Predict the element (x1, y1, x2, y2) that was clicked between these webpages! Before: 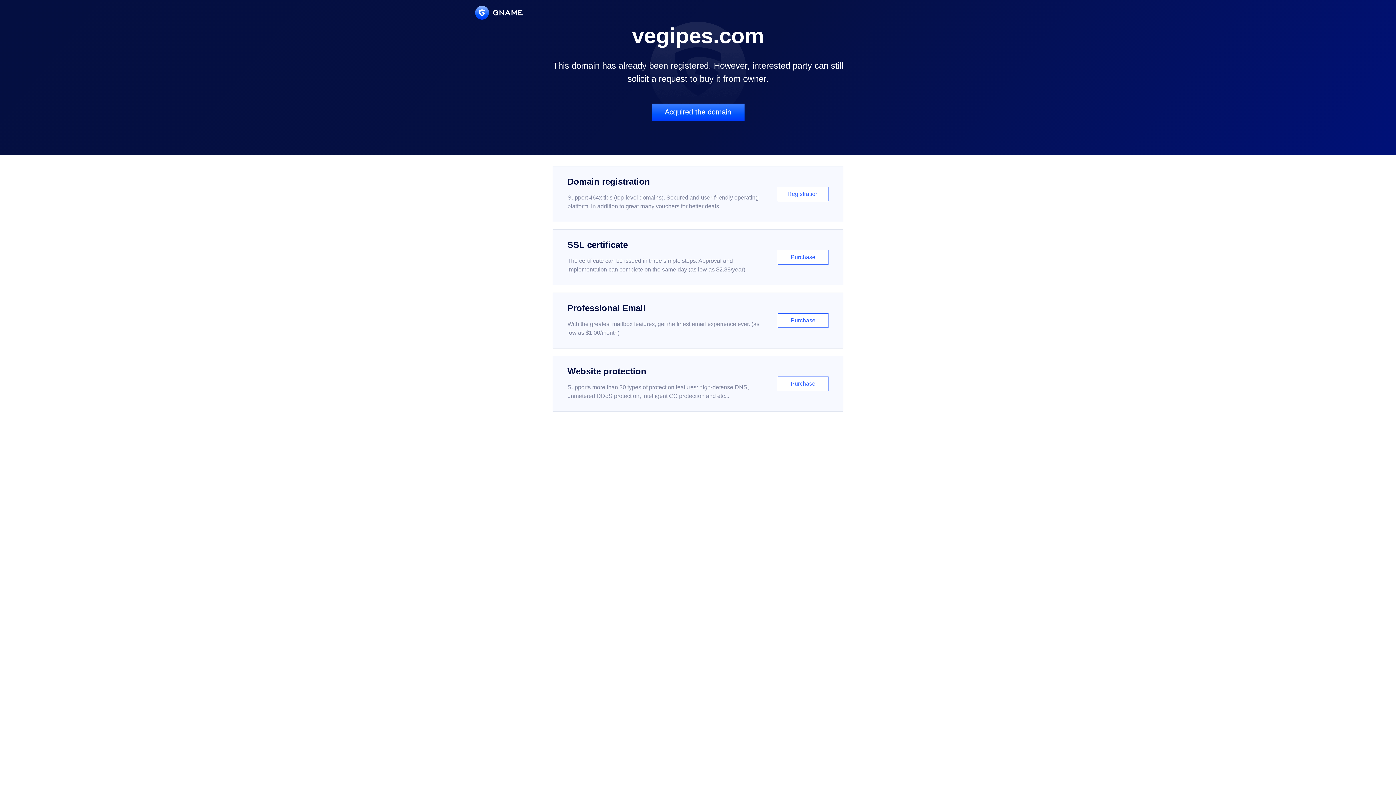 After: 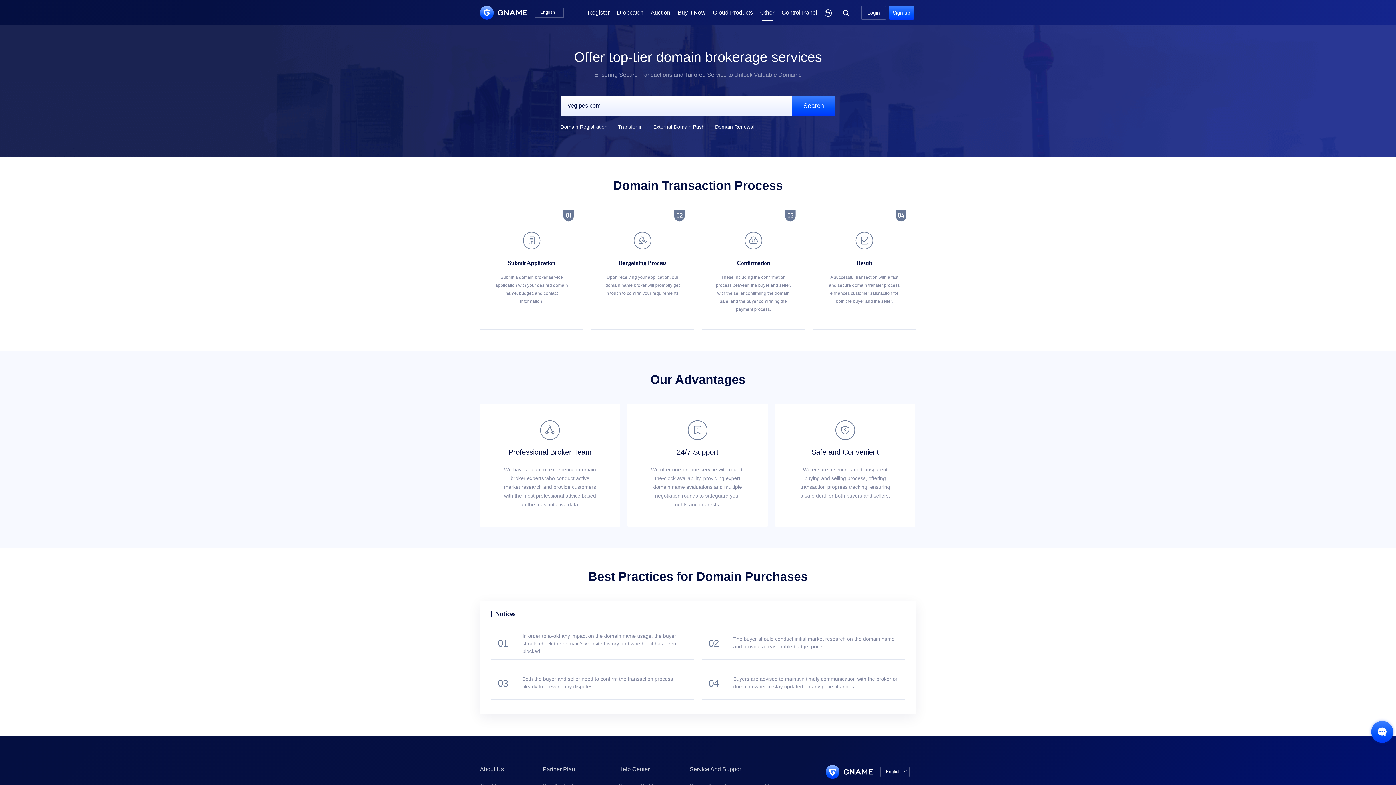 Action: label: Acquired the domain bbox: (651, 103, 744, 121)